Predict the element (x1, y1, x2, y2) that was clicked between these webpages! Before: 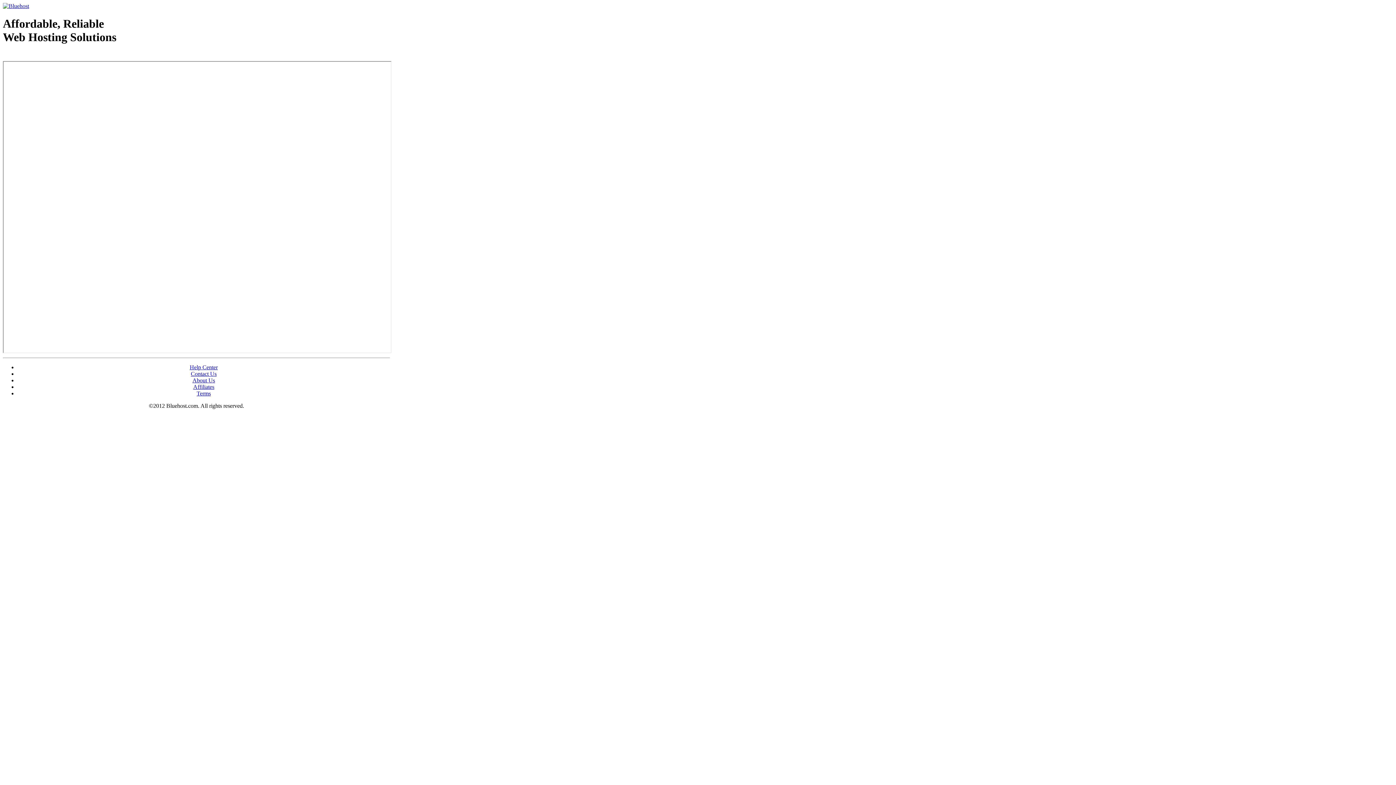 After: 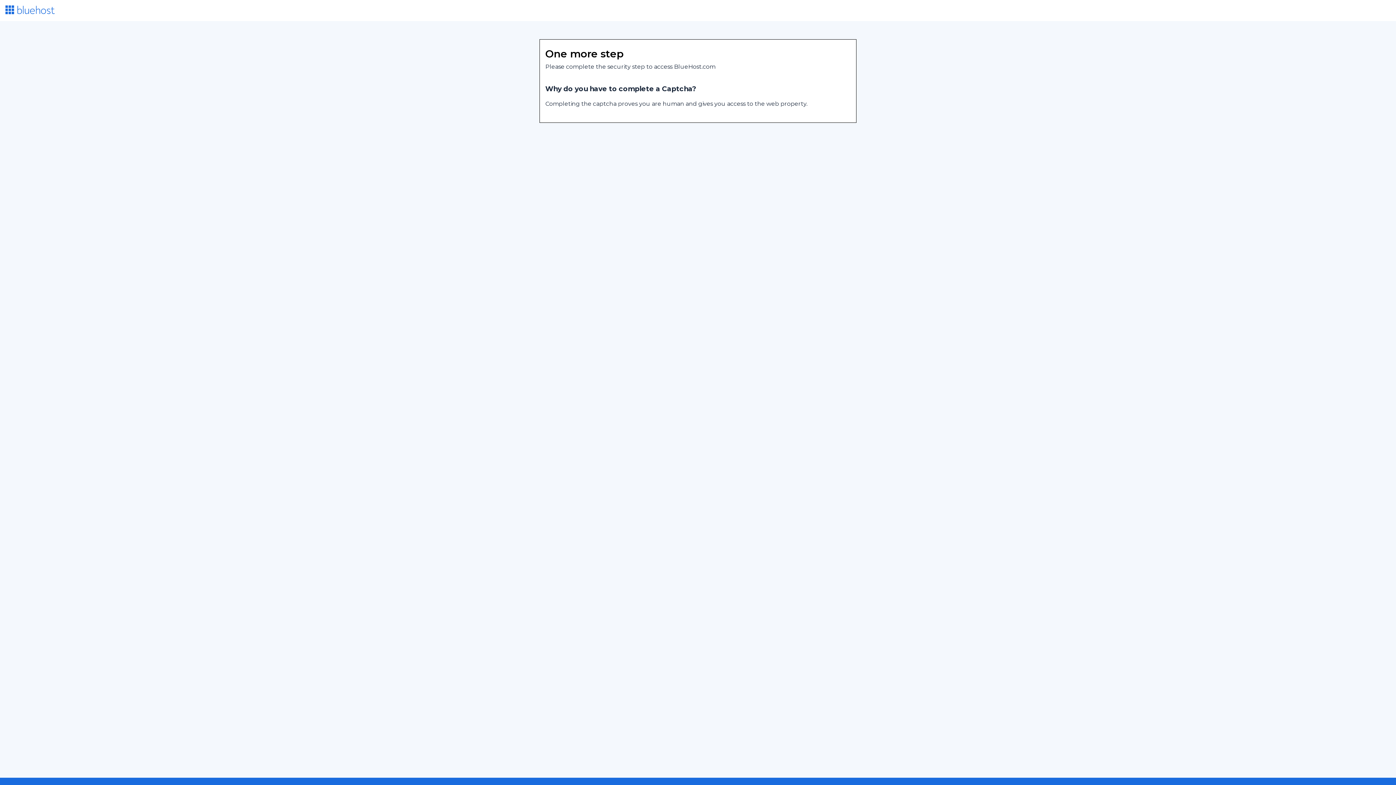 Action: label: Terms bbox: (196, 390, 210, 396)